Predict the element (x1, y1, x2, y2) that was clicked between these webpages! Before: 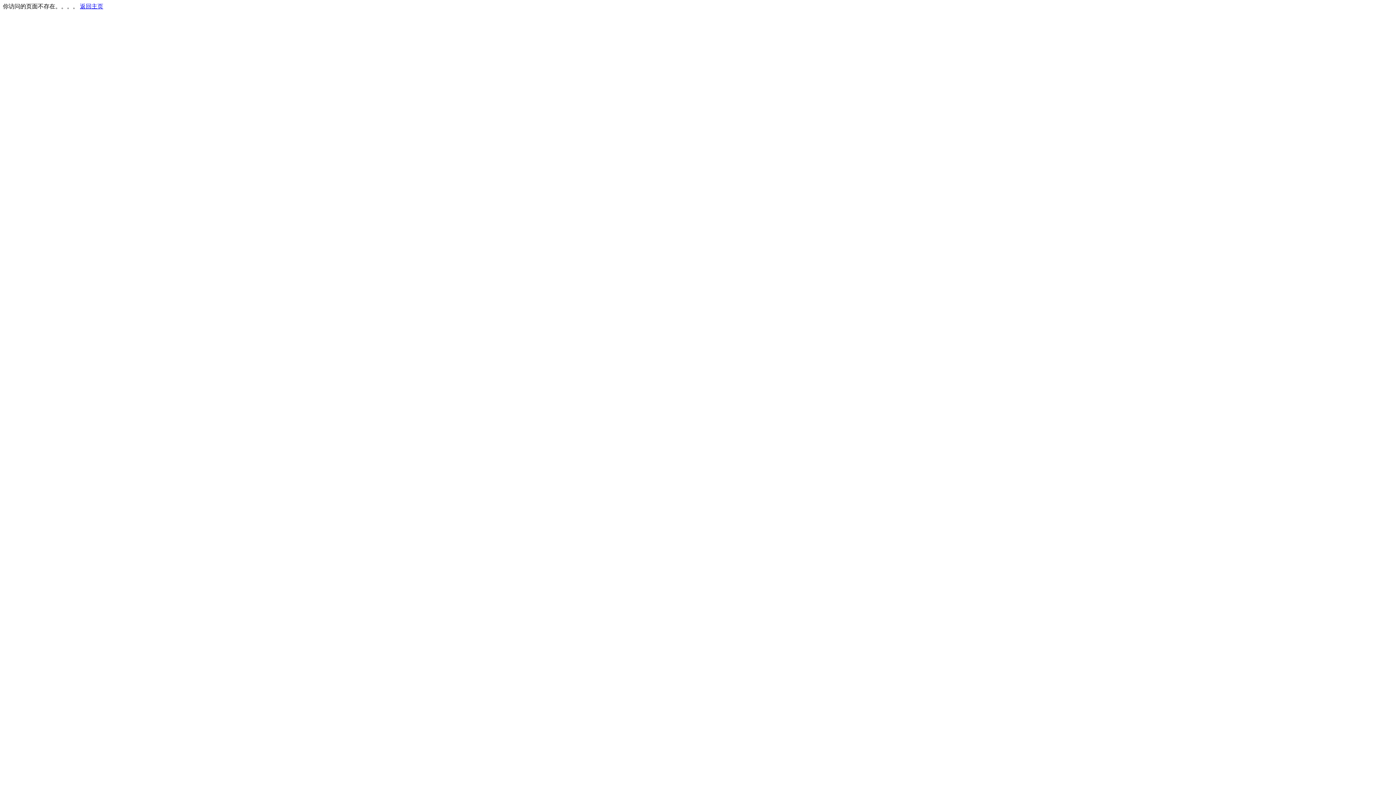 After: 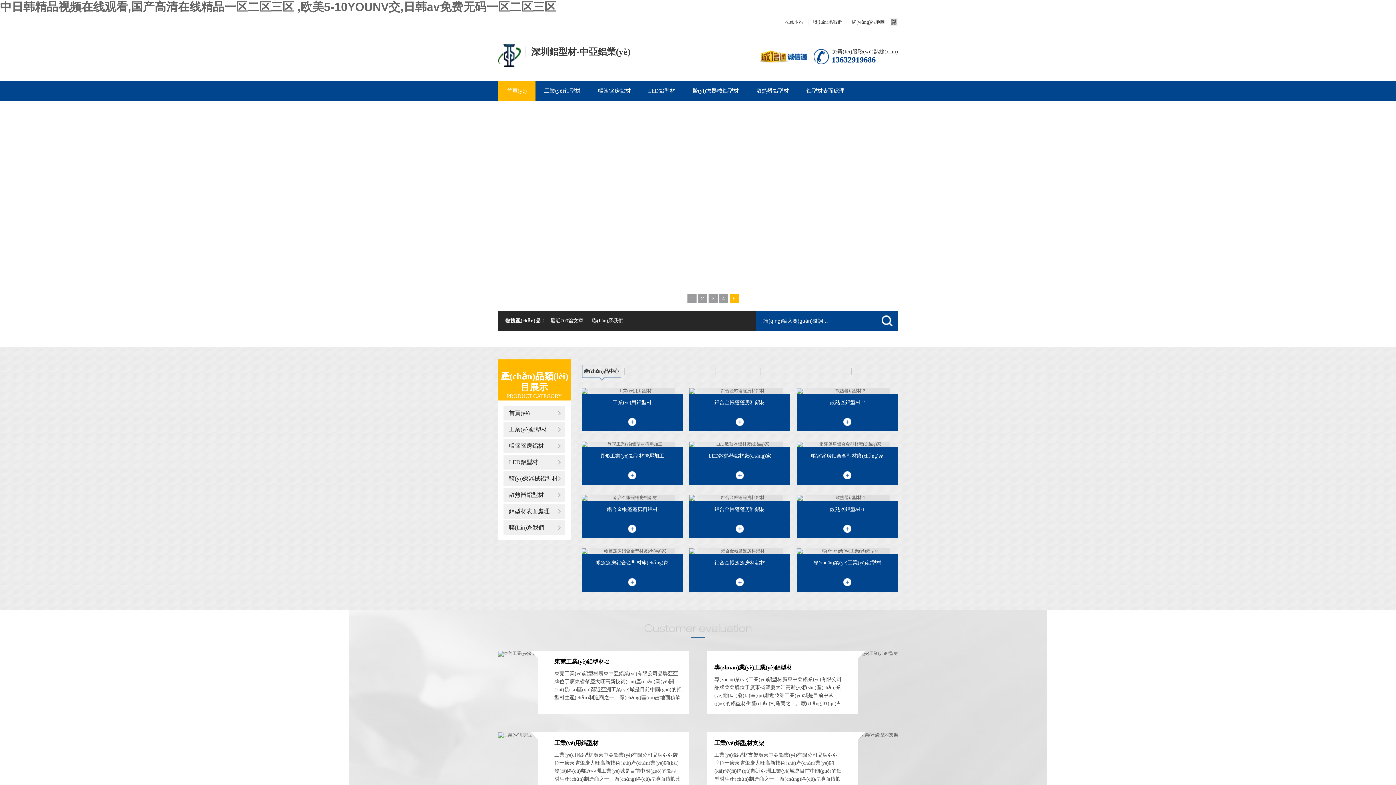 Action: label: 返回主页 bbox: (80, 3, 103, 9)